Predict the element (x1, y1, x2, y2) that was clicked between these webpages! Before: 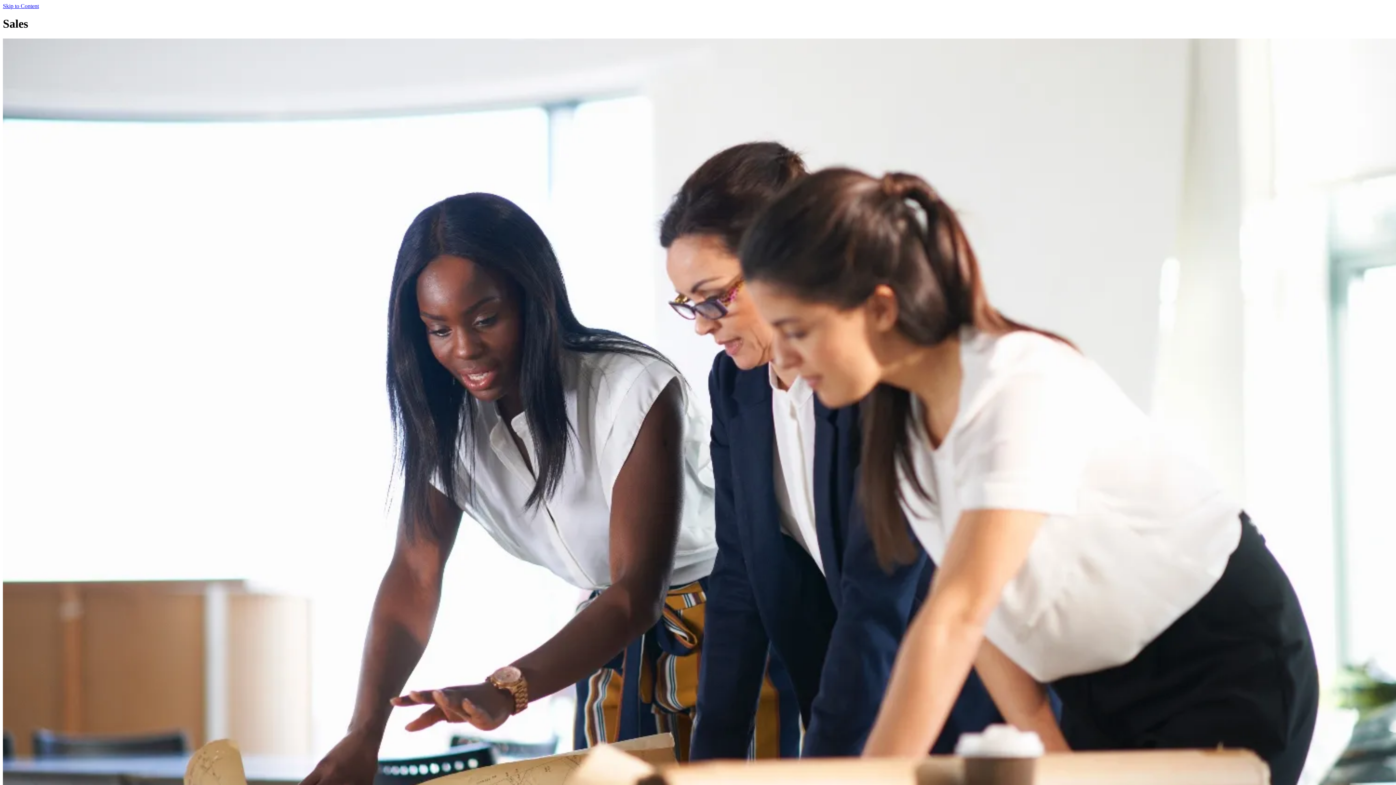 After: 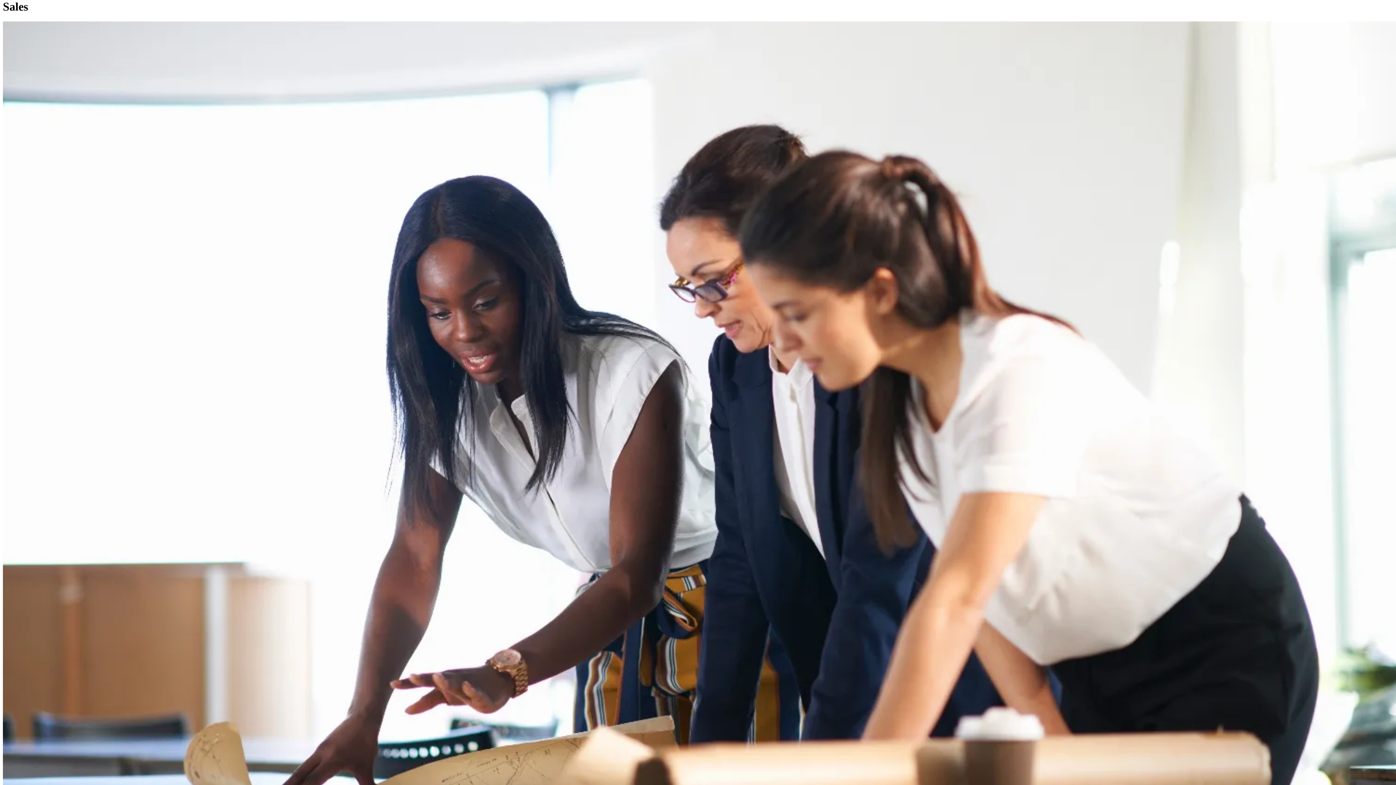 Action: label: Skip to Content bbox: (2, 2, 1393, 9)